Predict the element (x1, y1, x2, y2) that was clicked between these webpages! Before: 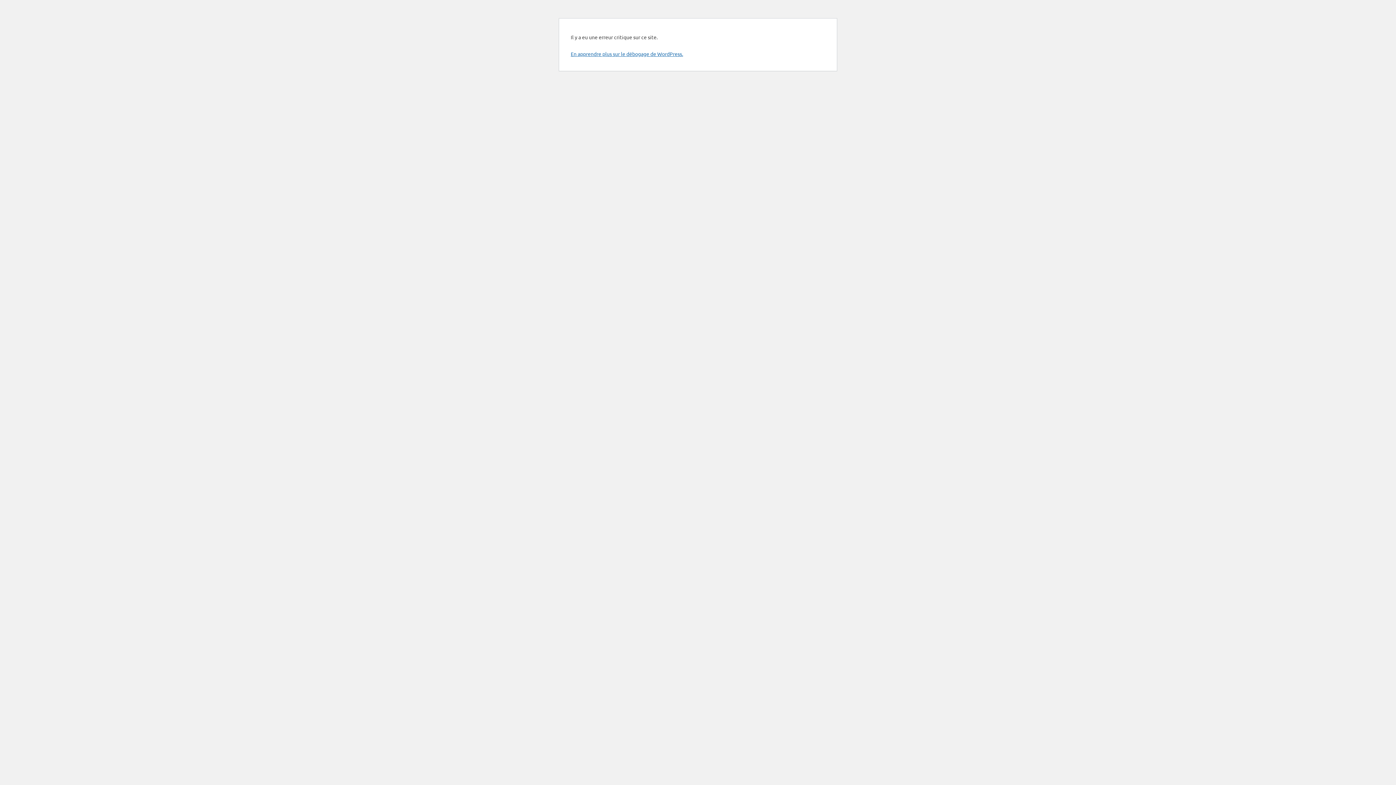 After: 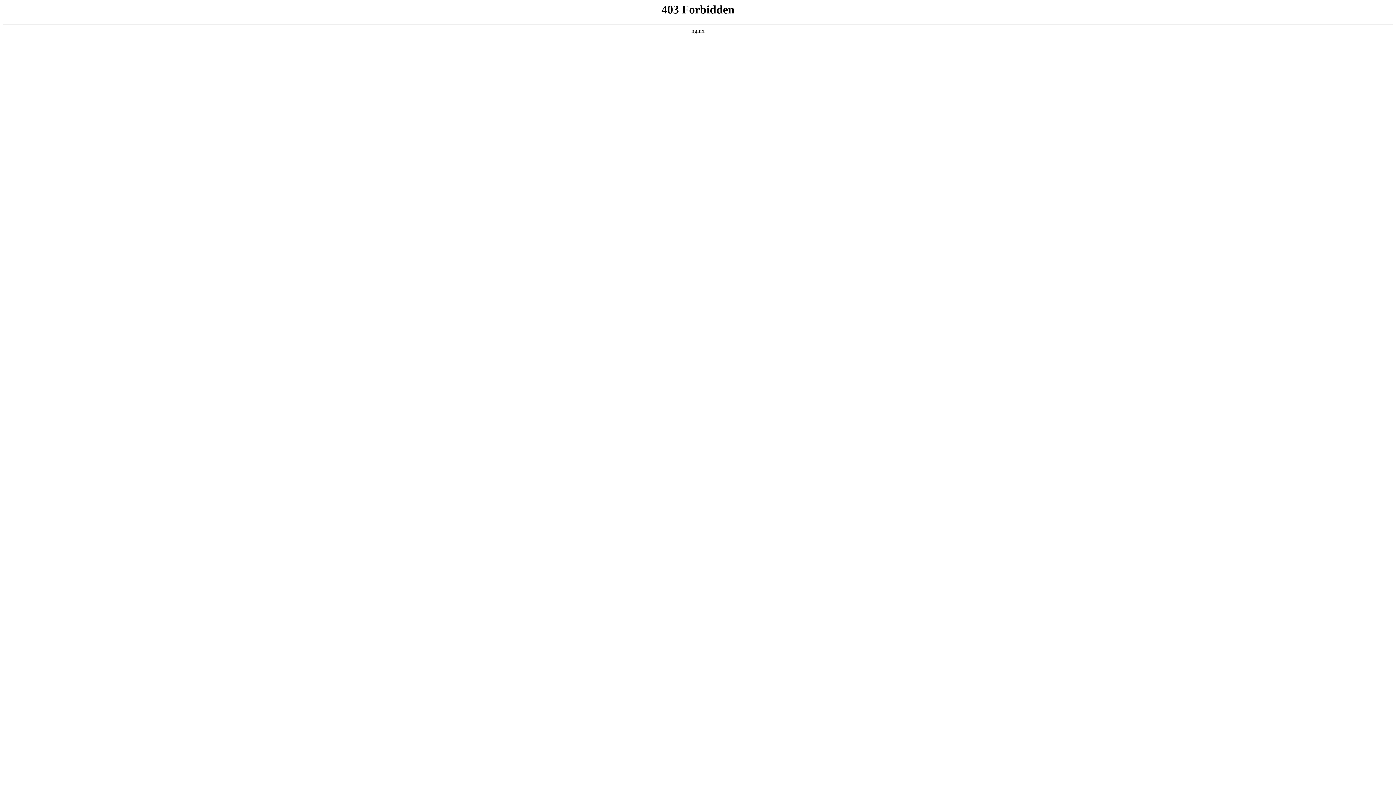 Action: label: En apprendre plus sur le débogage de WordPress. bbox: (570, 50, 683, 57)